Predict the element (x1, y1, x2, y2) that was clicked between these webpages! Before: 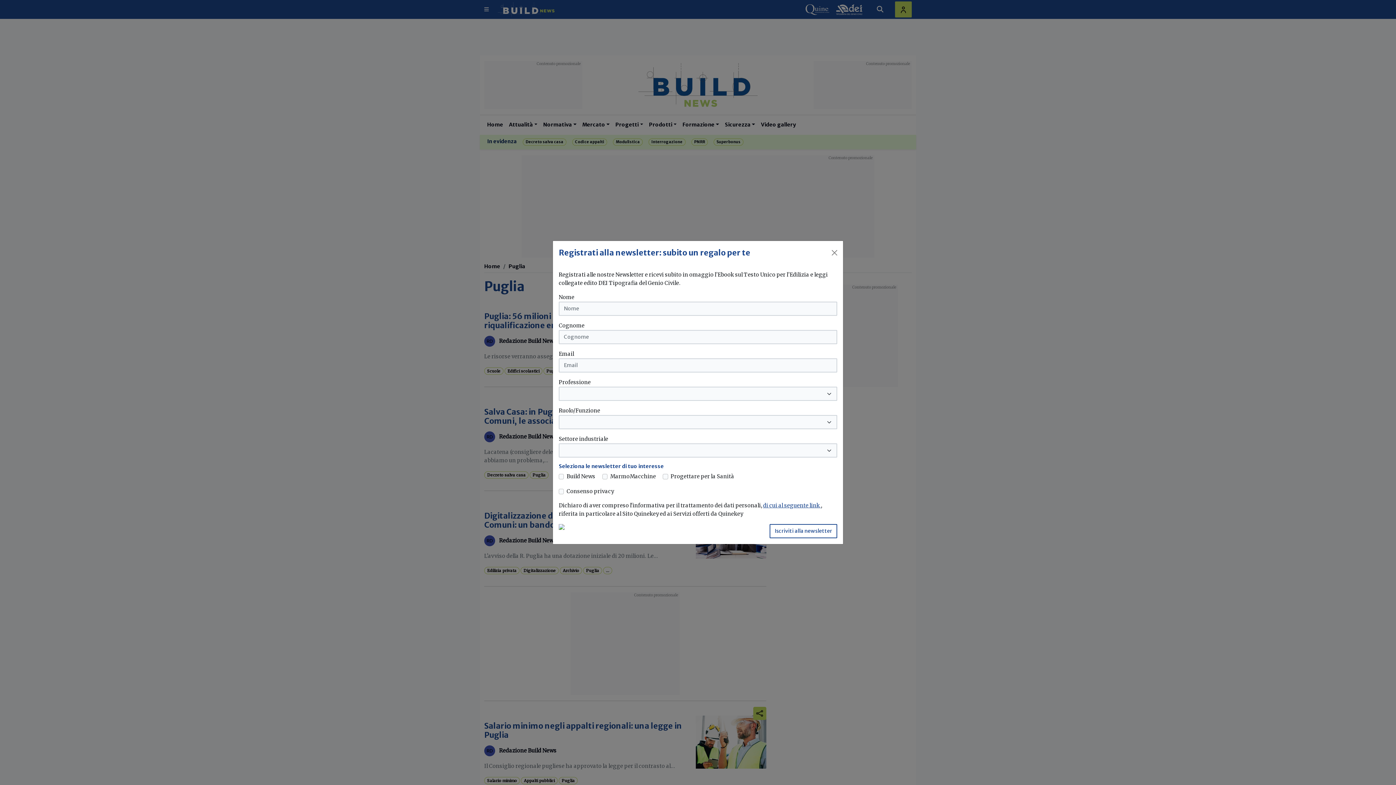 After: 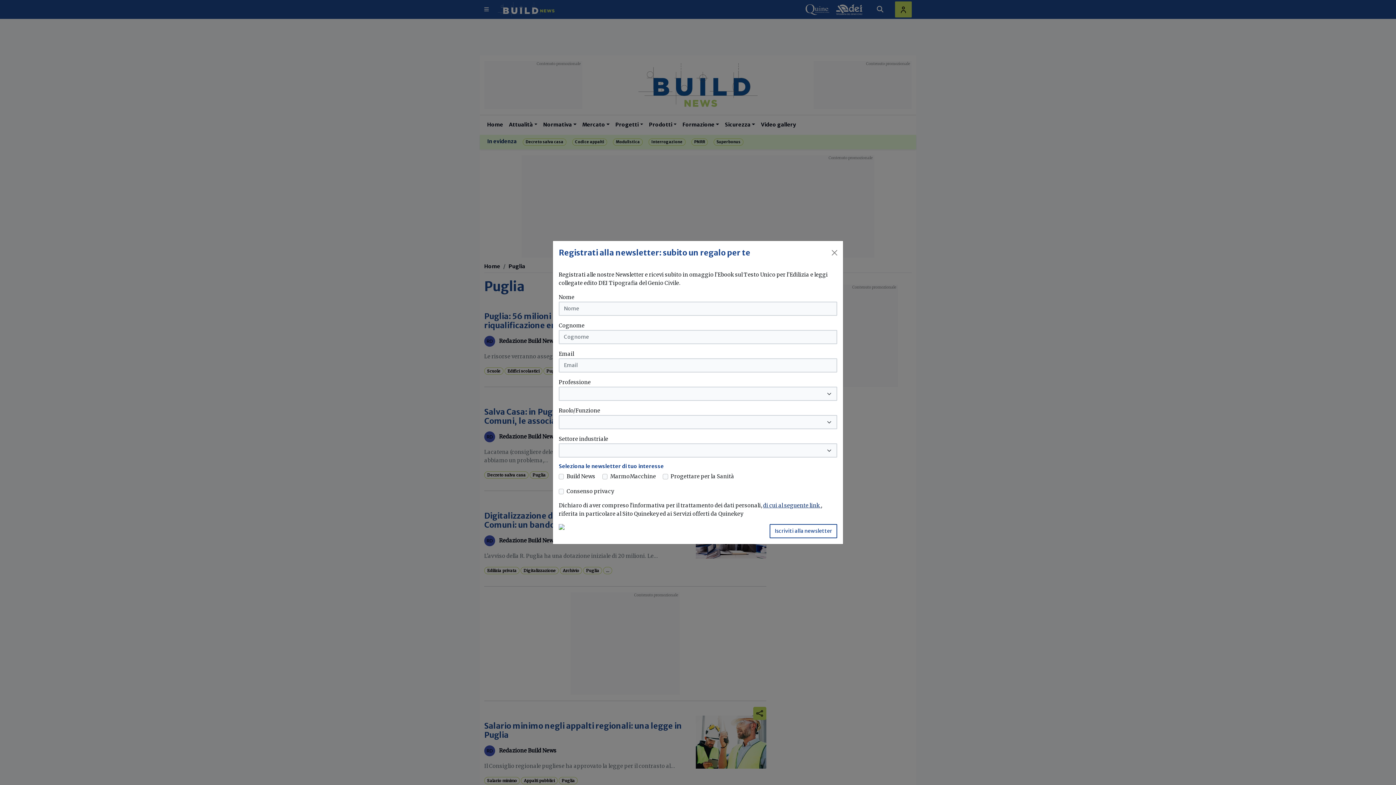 Action: label: di cui al seguente link  bbox: (763, 502, 821, 509)